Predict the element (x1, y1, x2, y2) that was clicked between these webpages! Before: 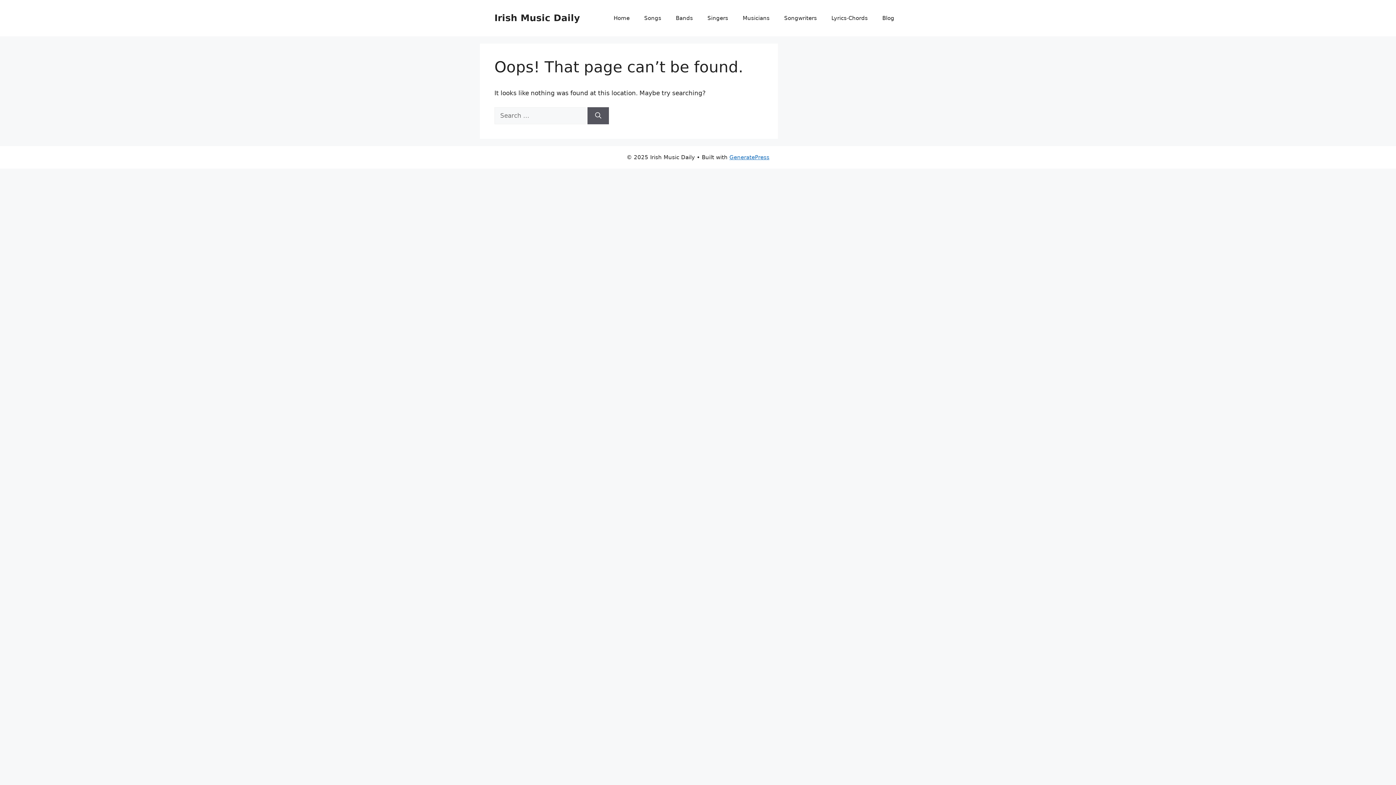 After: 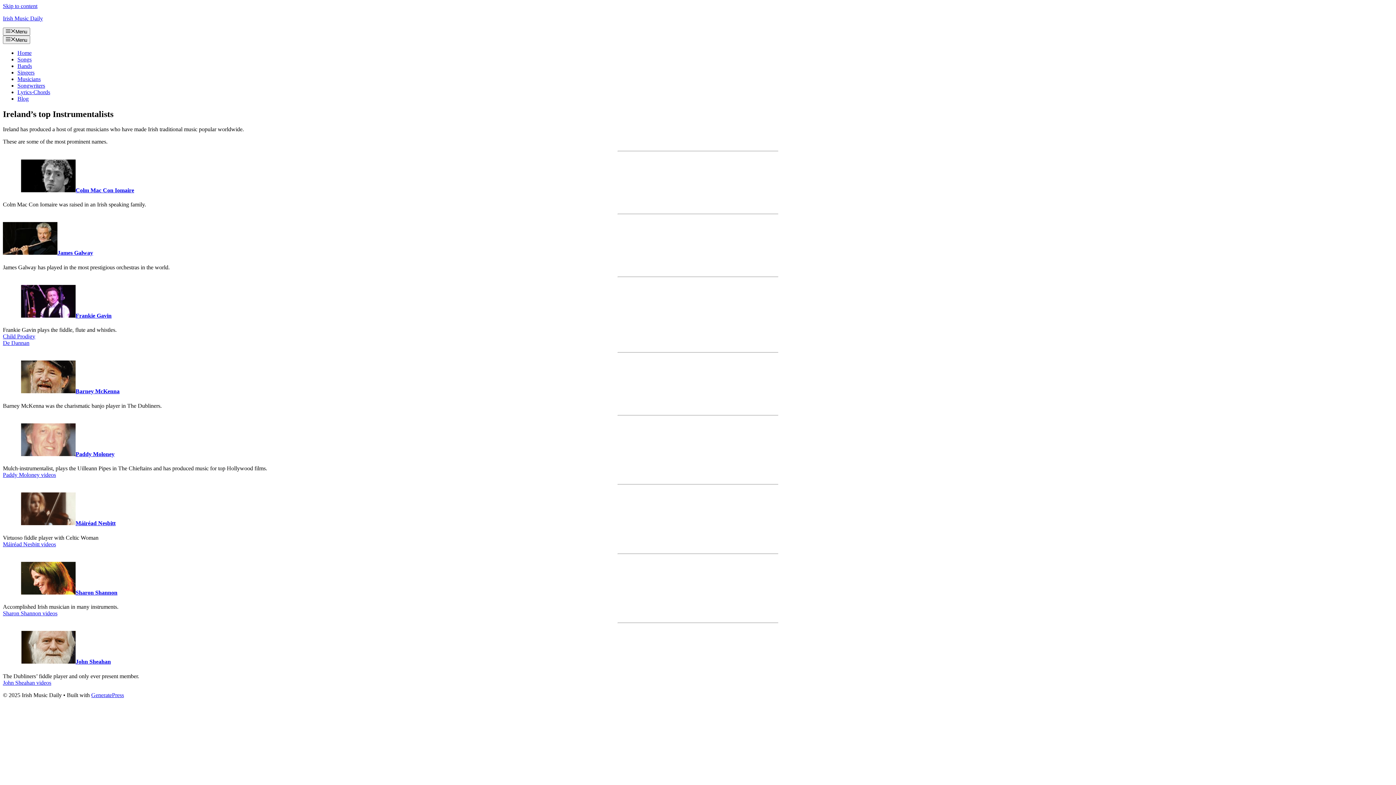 Action: bbox: (735, 7, 777, 29) label: Musicians